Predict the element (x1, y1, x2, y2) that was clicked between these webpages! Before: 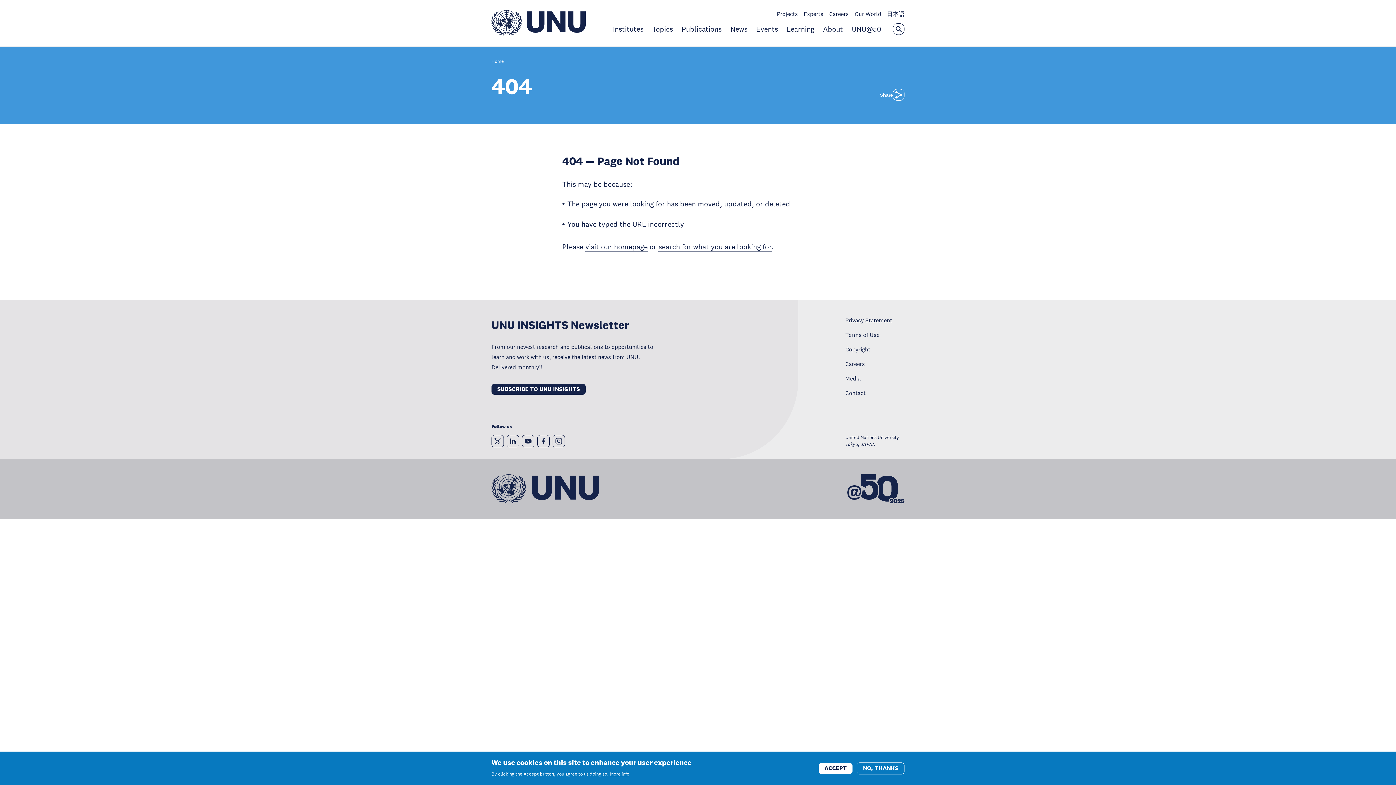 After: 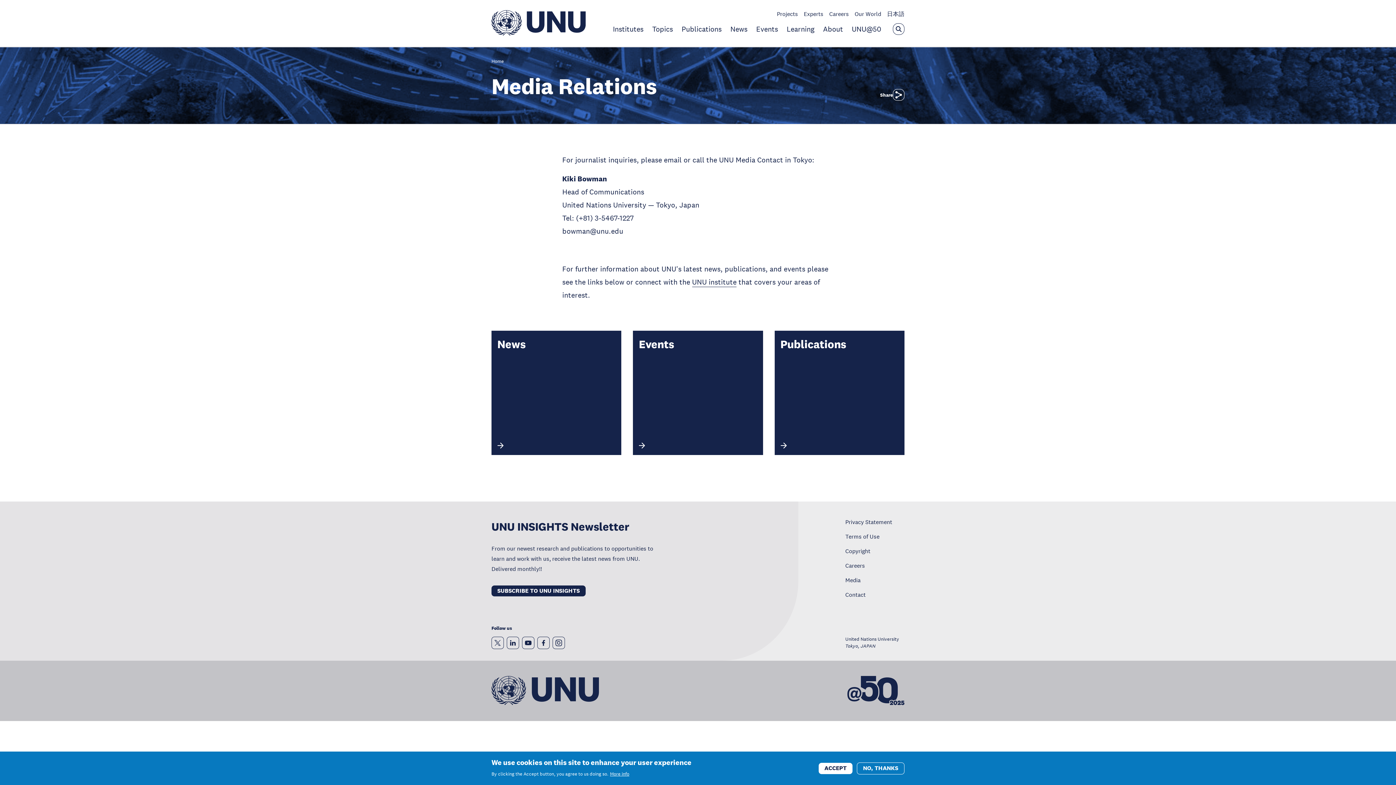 Action: bbox: (845, 374, 860, 382) label: Media